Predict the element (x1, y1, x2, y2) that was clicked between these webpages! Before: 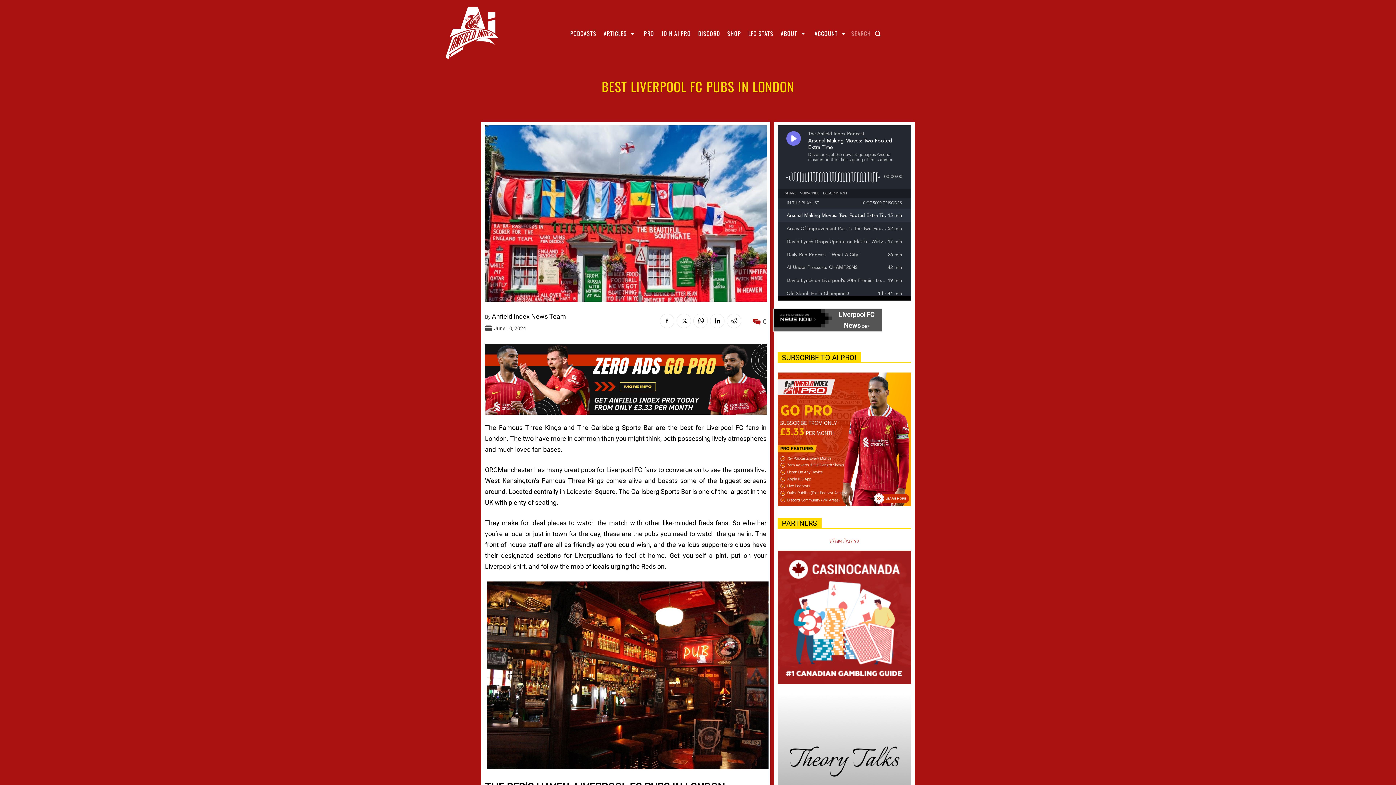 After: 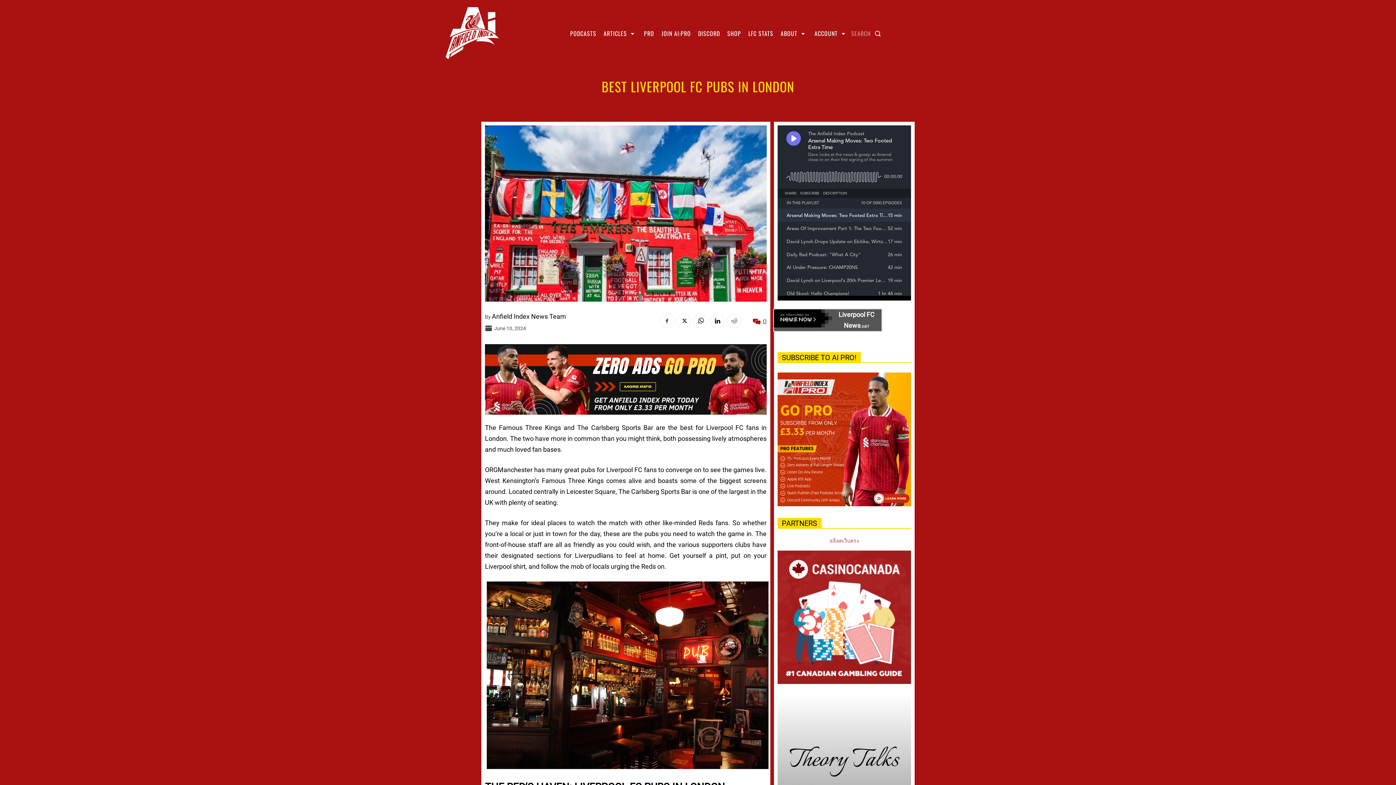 Action: bbox: (659, 313, 674, 328)